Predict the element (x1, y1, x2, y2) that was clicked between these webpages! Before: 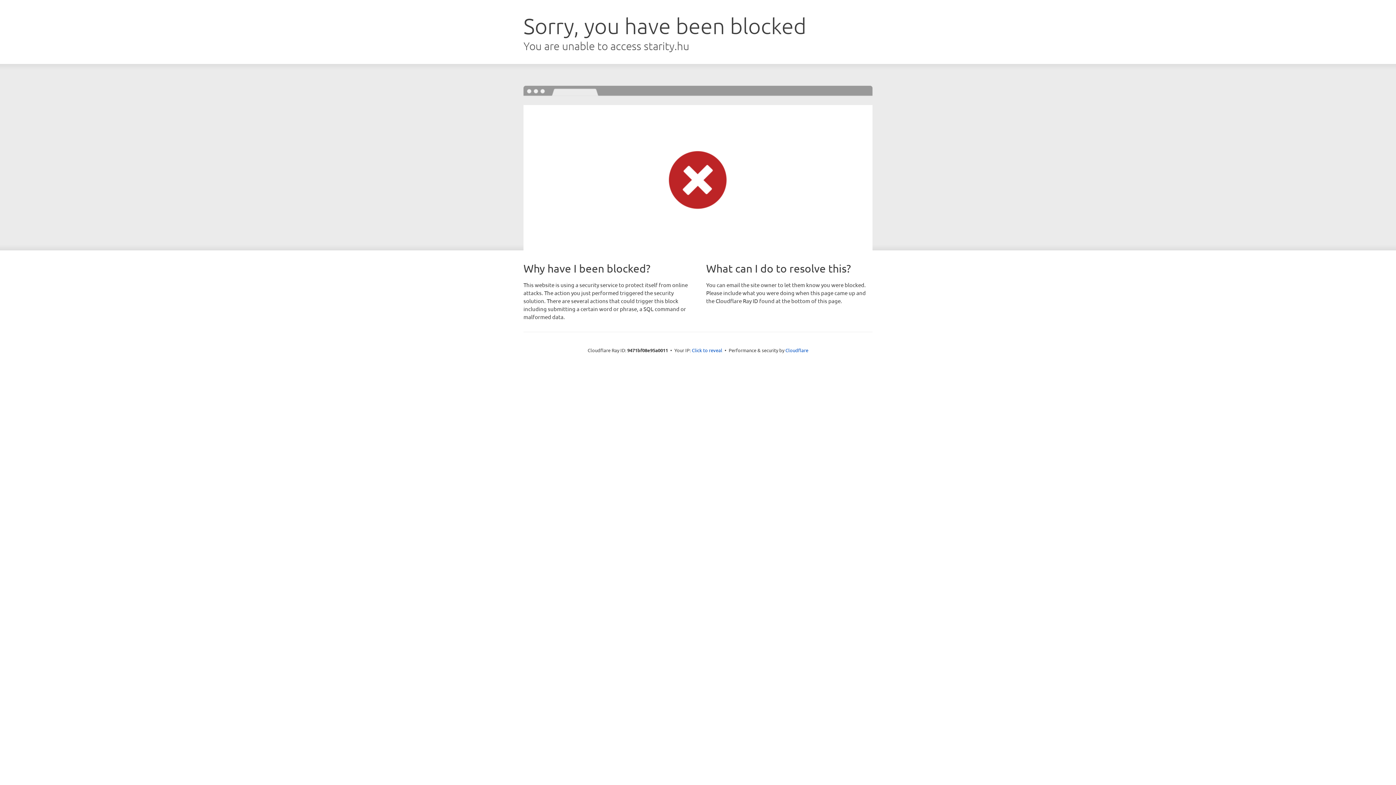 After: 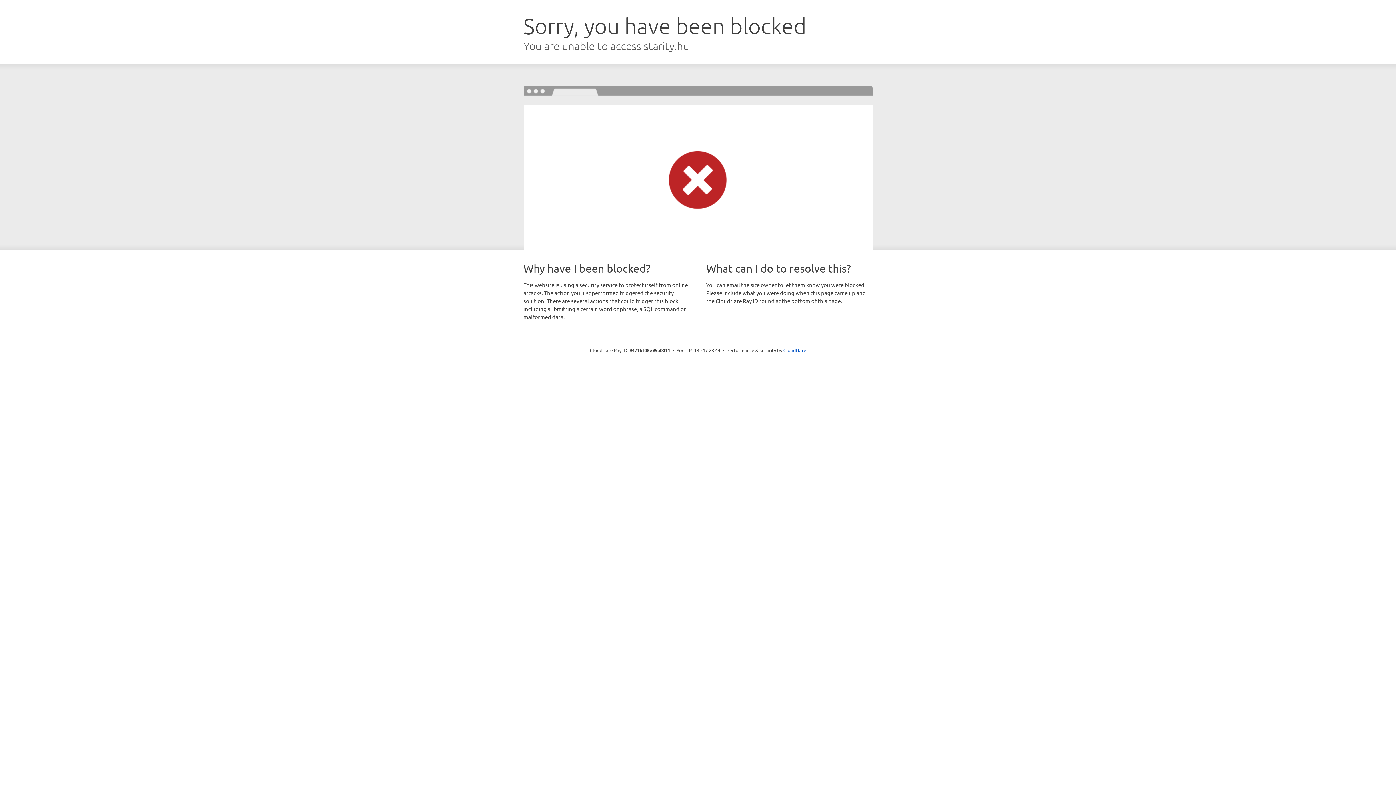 Action: label: Click to reveal bbox: (692, 346, 722, 353)